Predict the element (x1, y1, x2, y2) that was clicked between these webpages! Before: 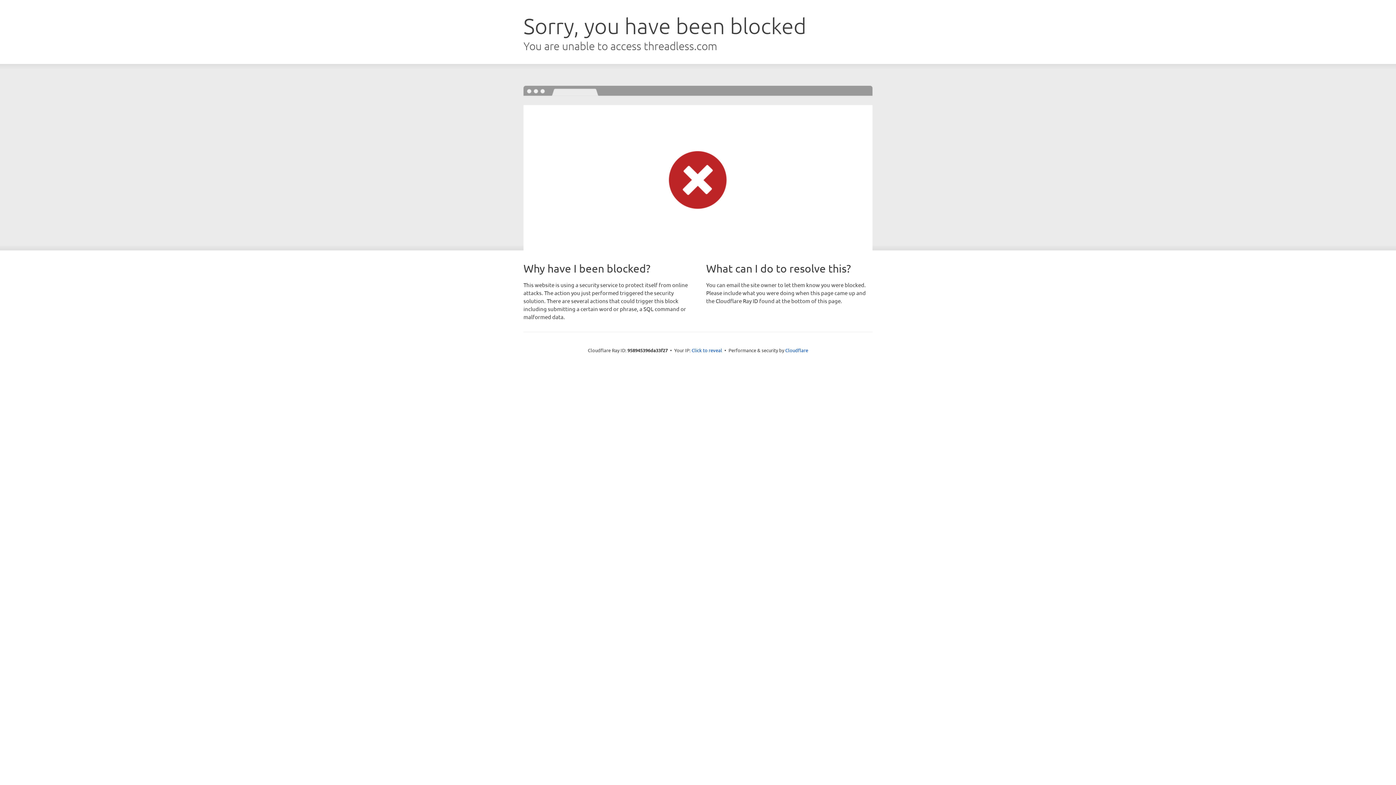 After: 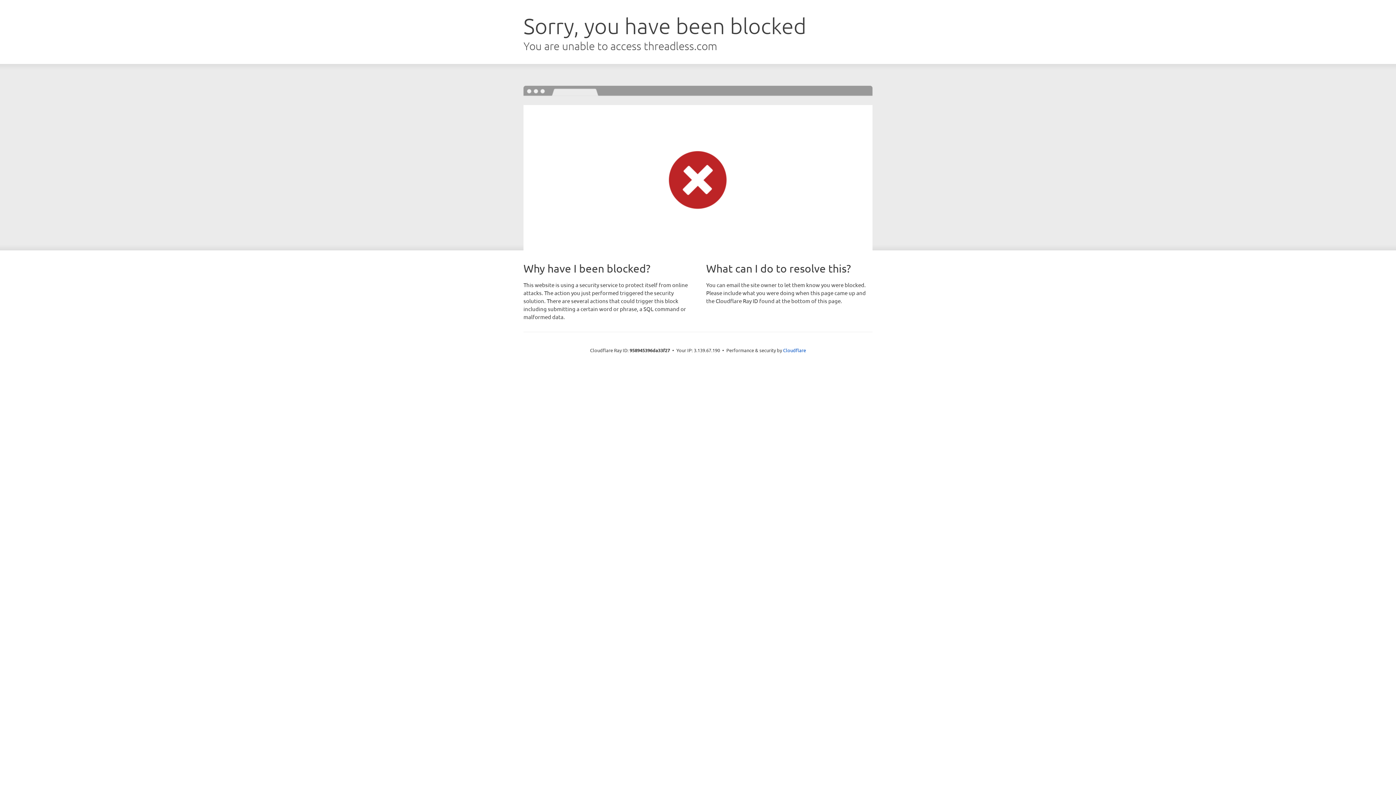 Action: bbox: (691, 346, 722, 353) label: Click to reveal